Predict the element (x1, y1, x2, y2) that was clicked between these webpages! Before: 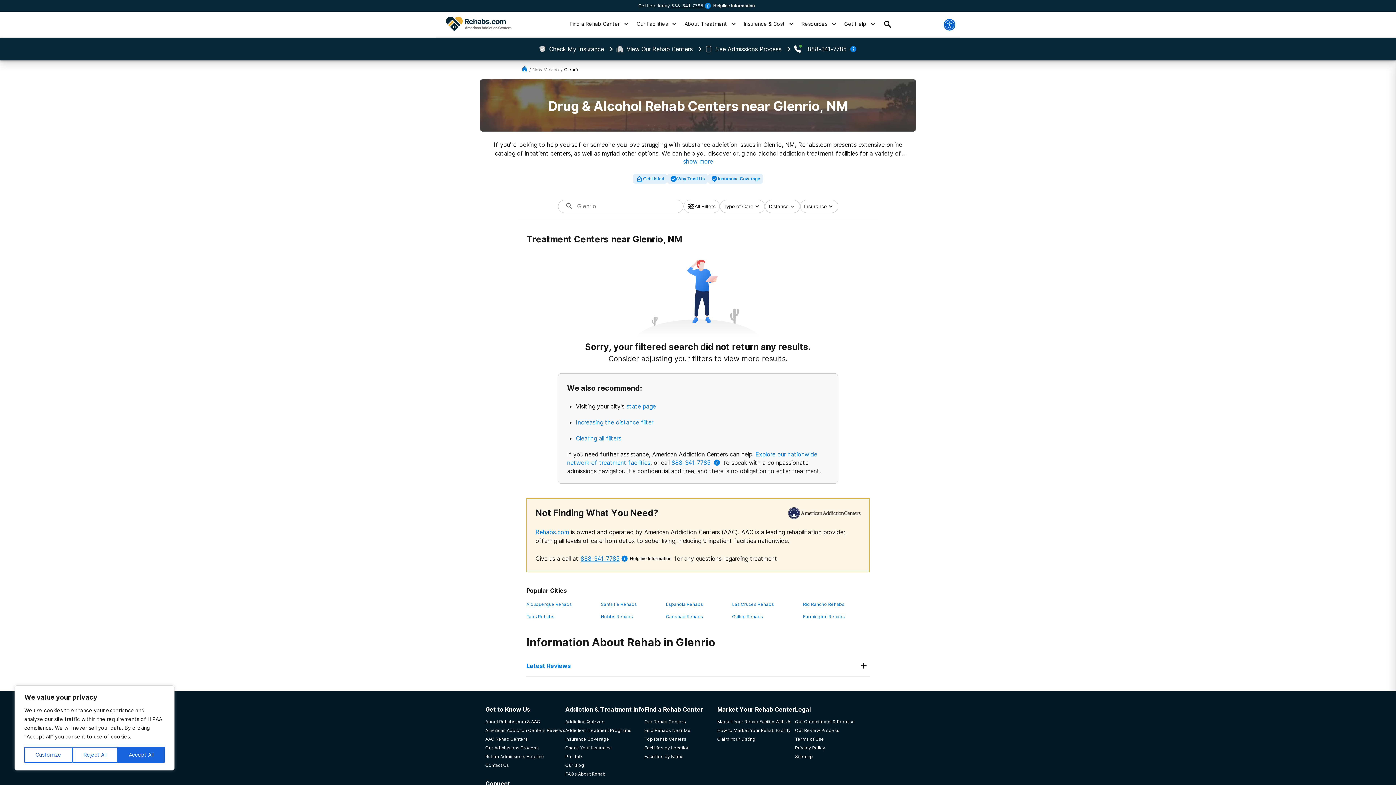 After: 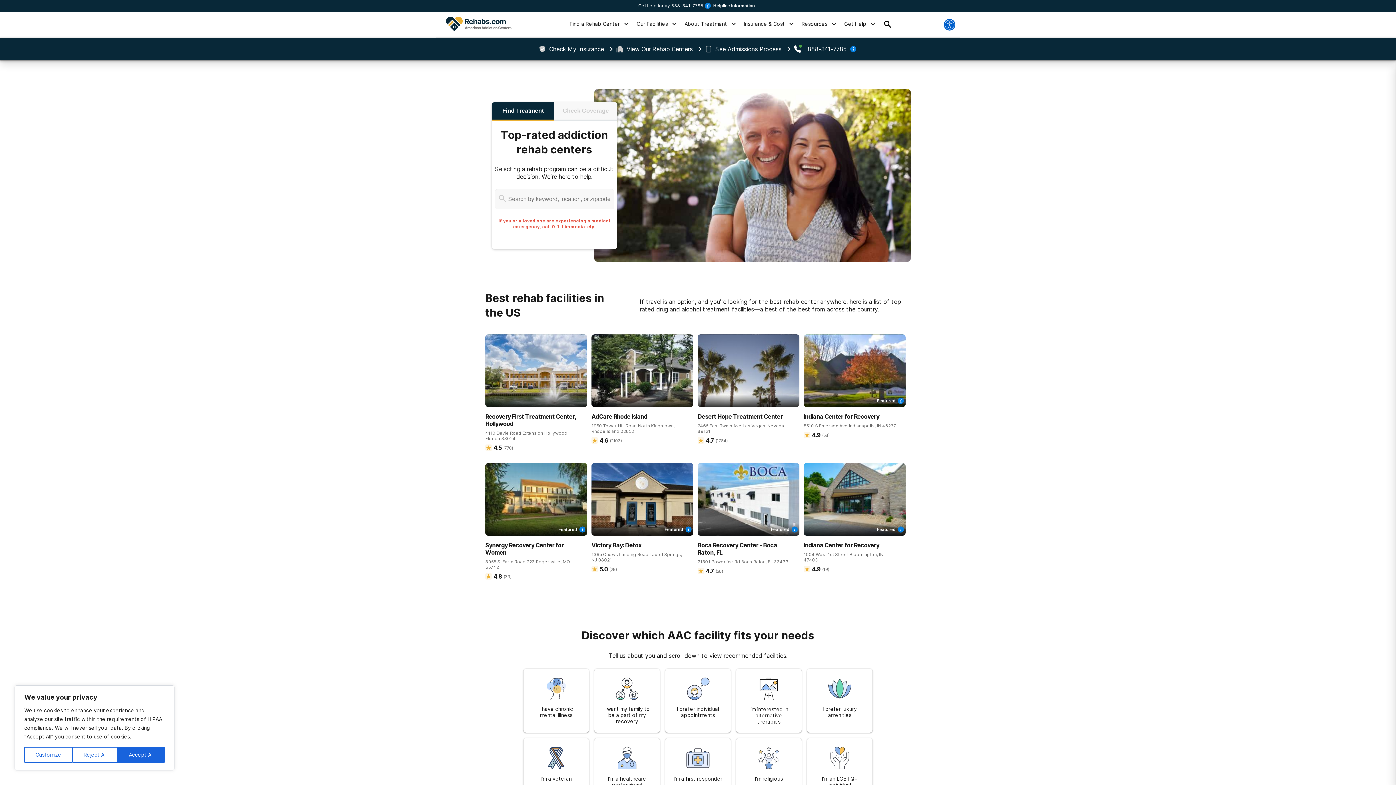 Action: bbox: (644, 736, 717, 742) label: Top Rehab Centers